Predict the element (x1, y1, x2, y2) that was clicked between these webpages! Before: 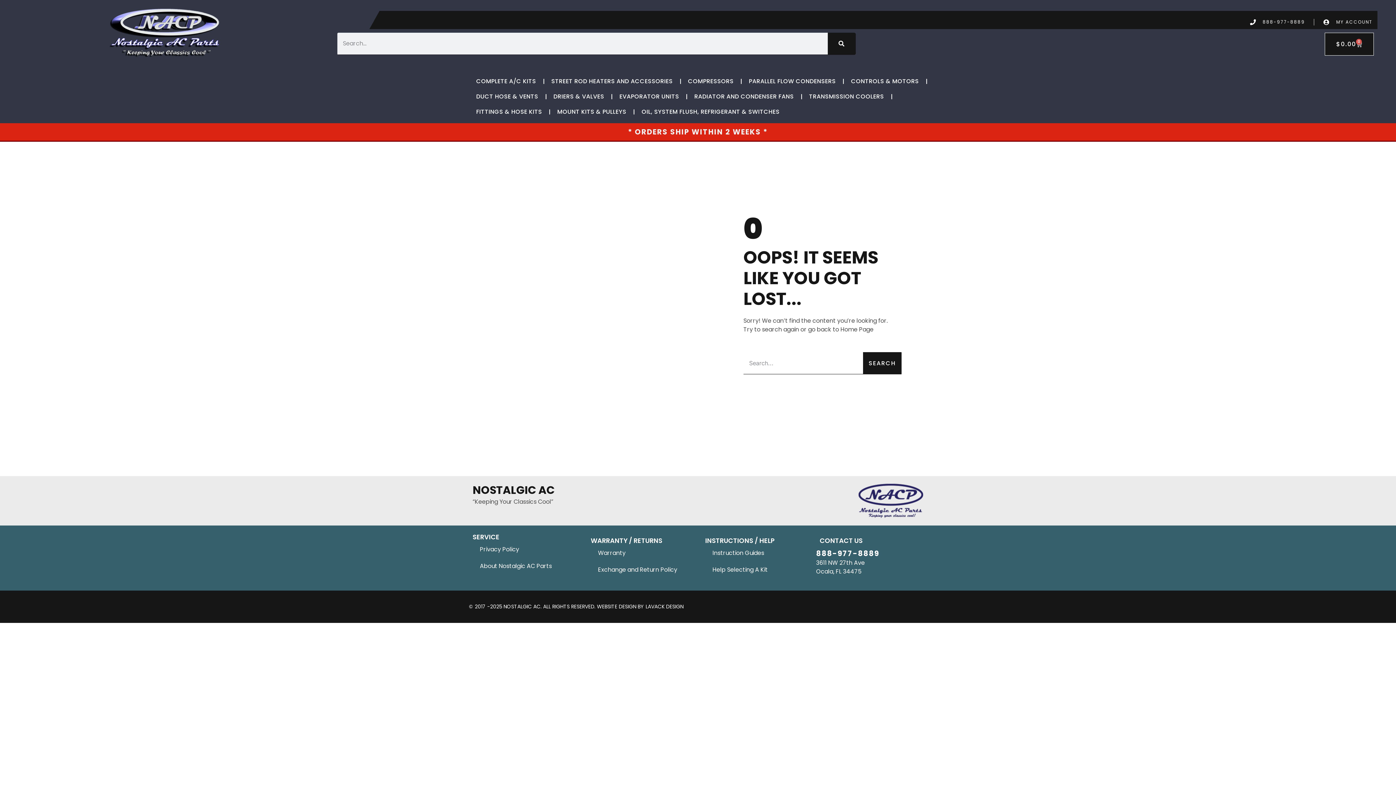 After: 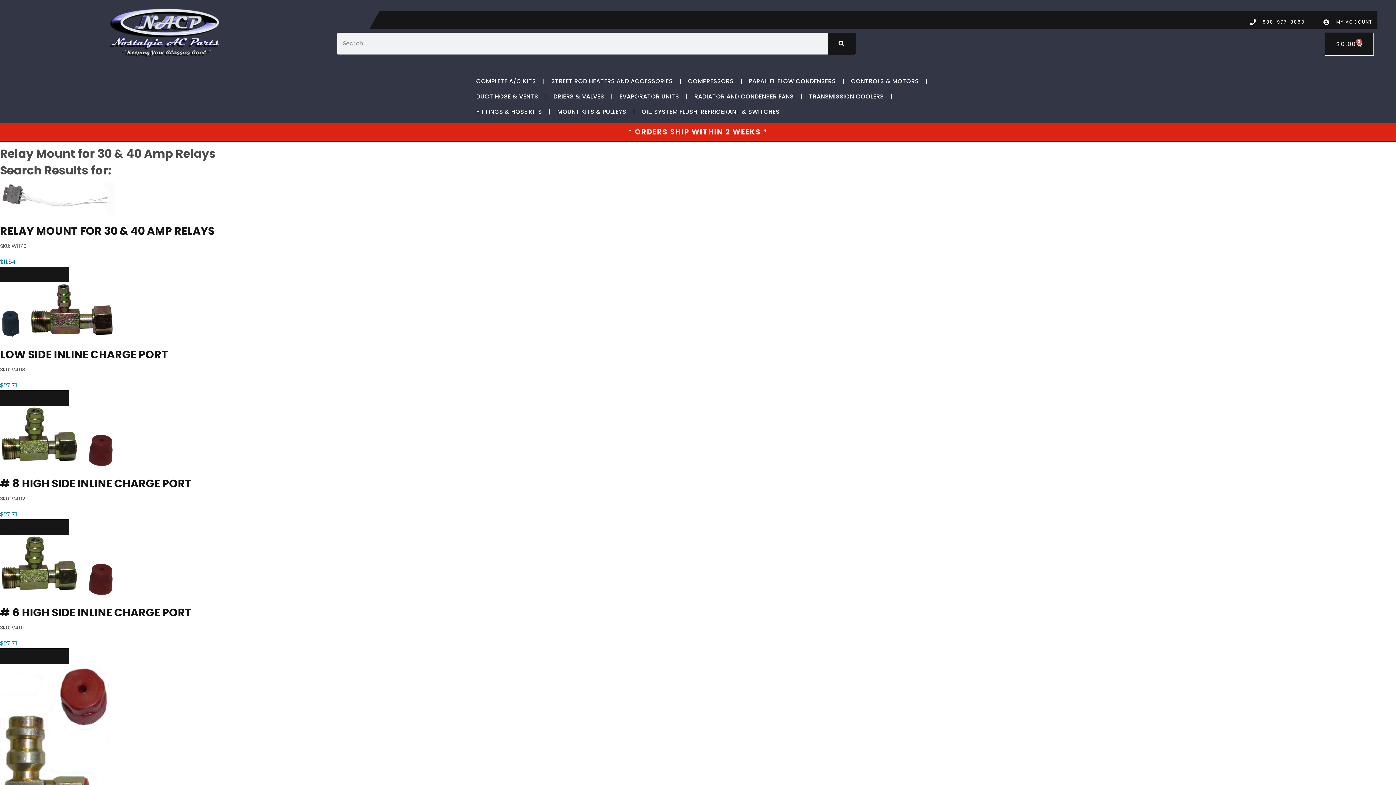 Action: bbox: (827, 32, 855, 54) label: Search